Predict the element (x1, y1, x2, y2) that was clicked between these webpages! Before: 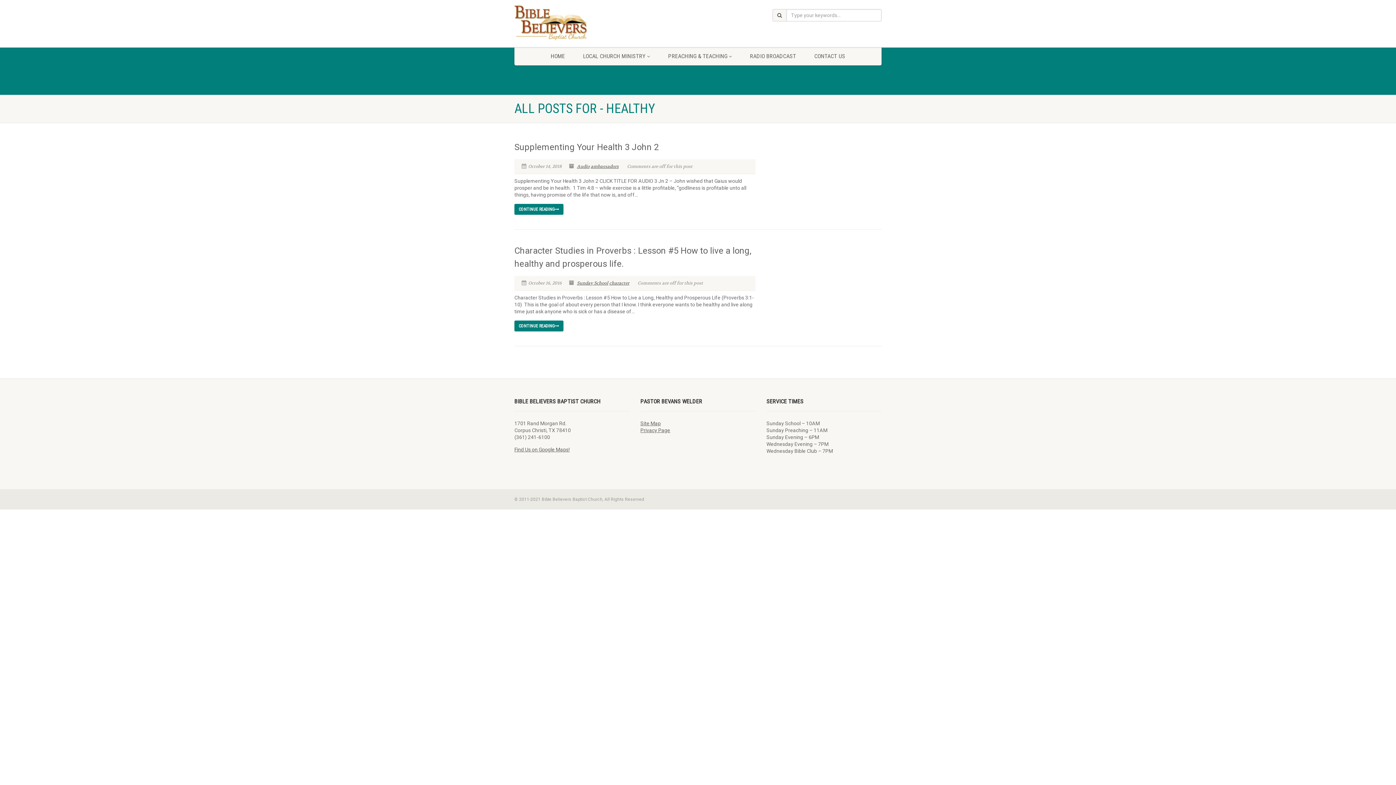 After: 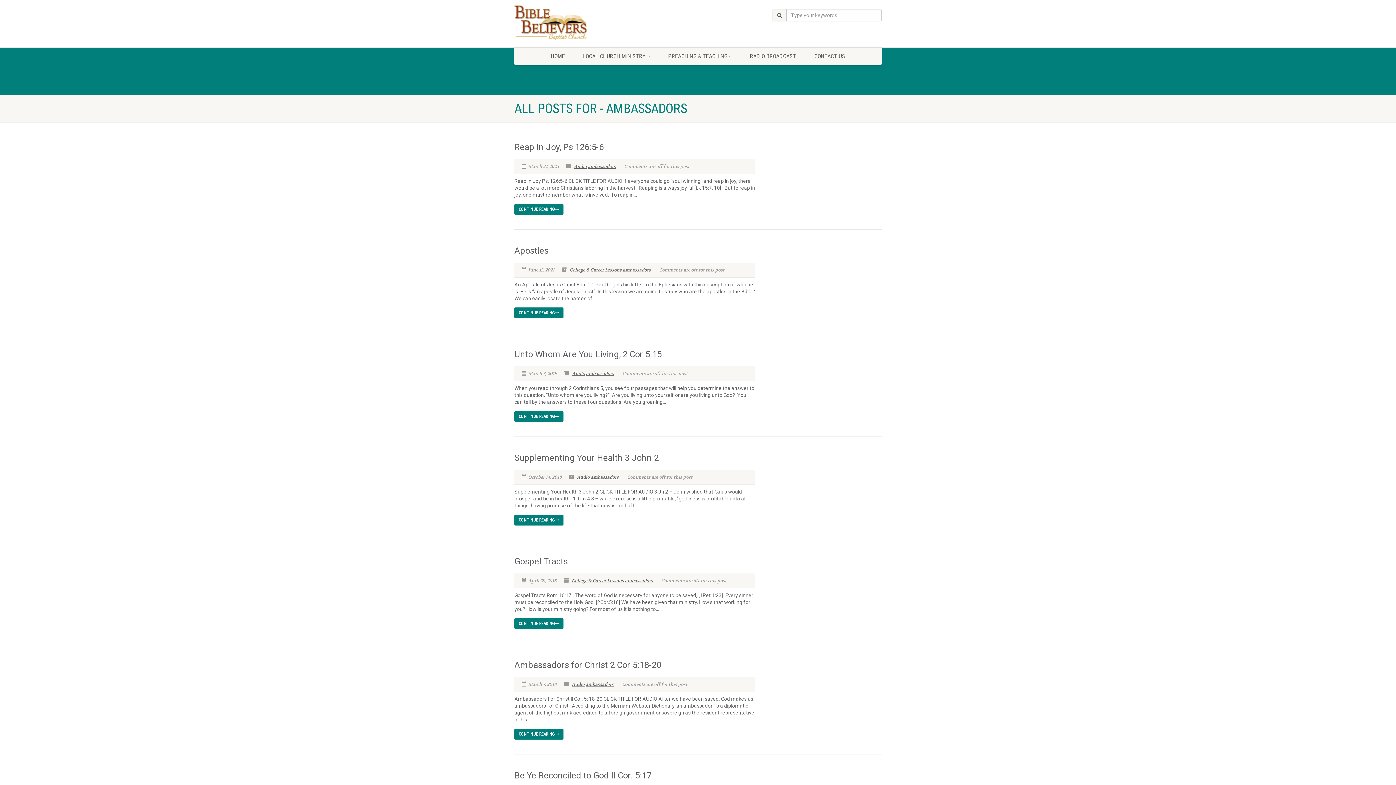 Action: label: ambassadors bbox: (590, 163, 618, 169)